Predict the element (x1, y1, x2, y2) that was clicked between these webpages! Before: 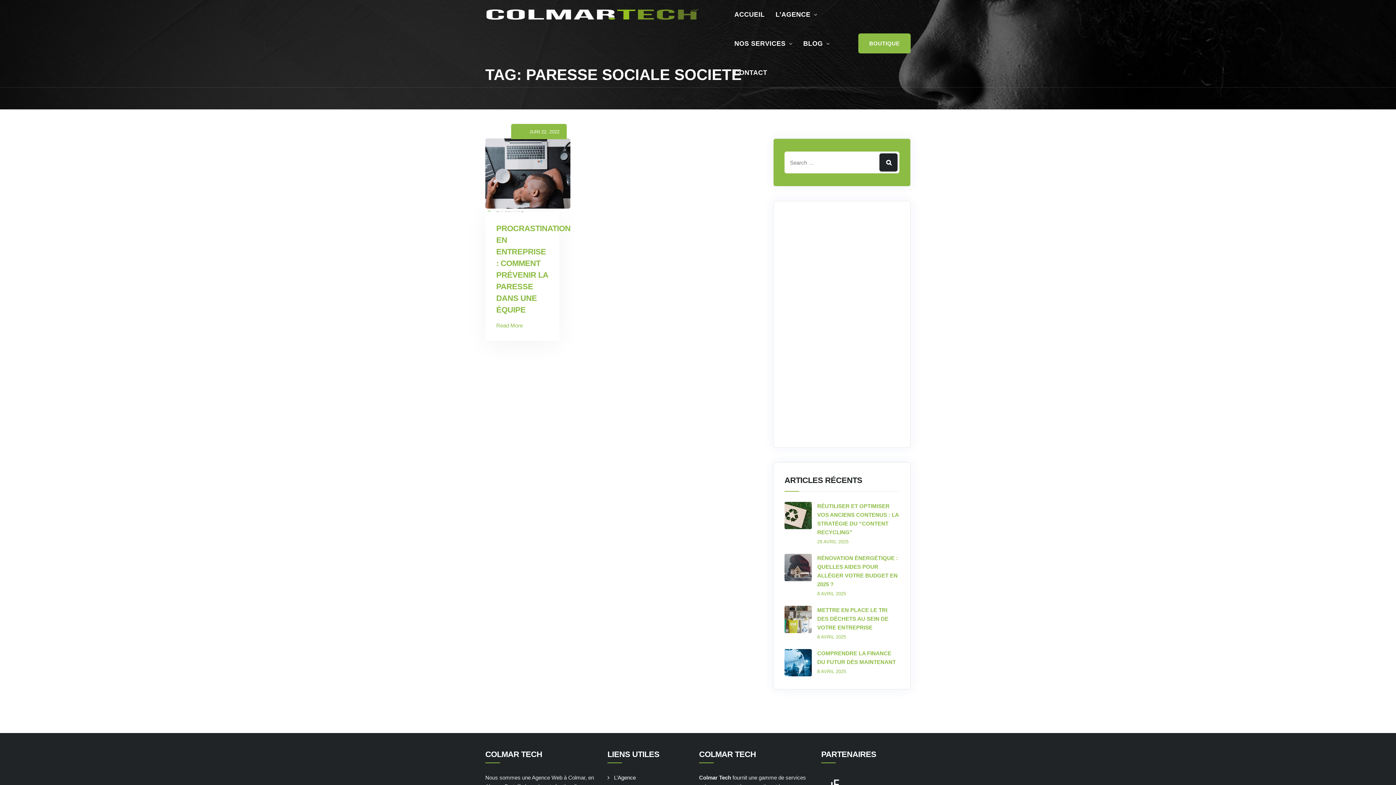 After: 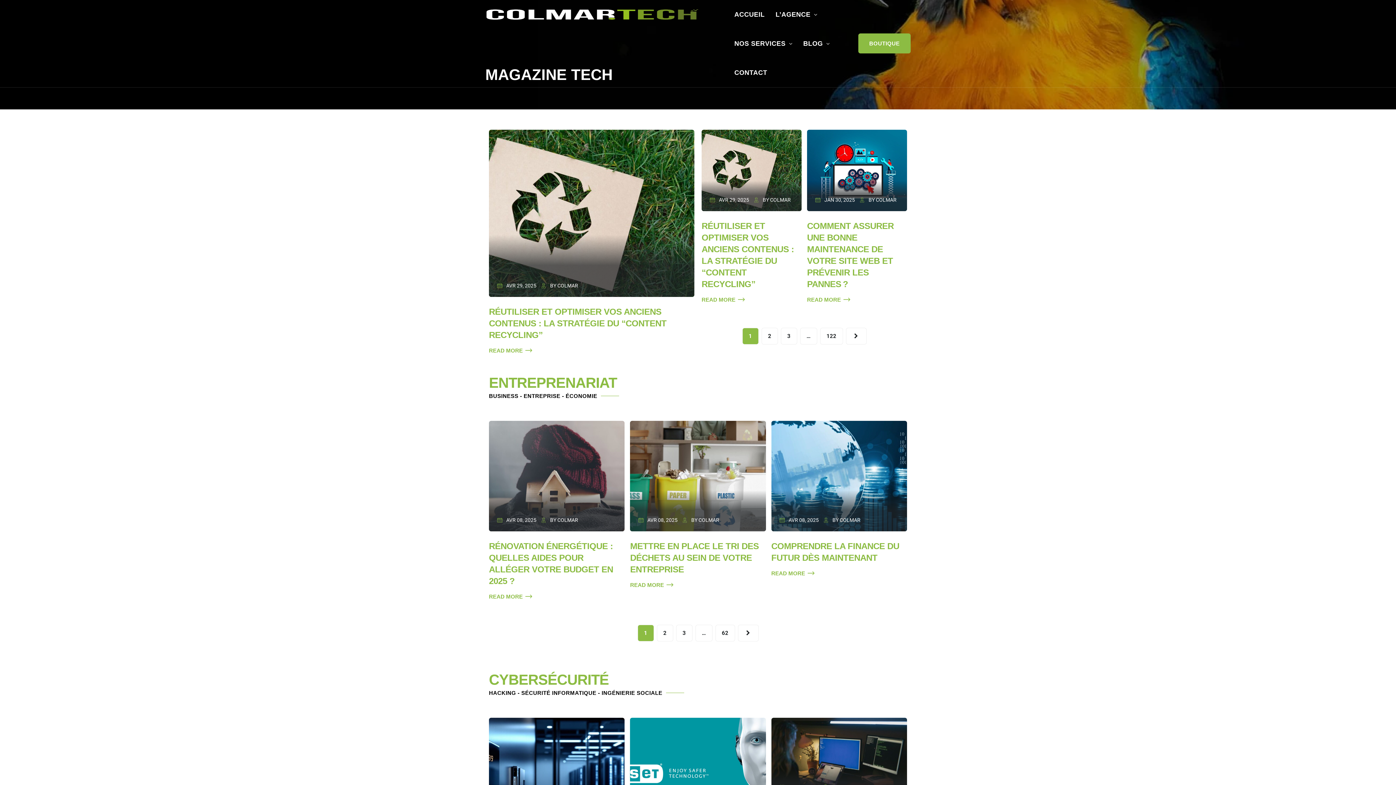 Action: bbox: (803, 29, 829, 58) label: BLOG